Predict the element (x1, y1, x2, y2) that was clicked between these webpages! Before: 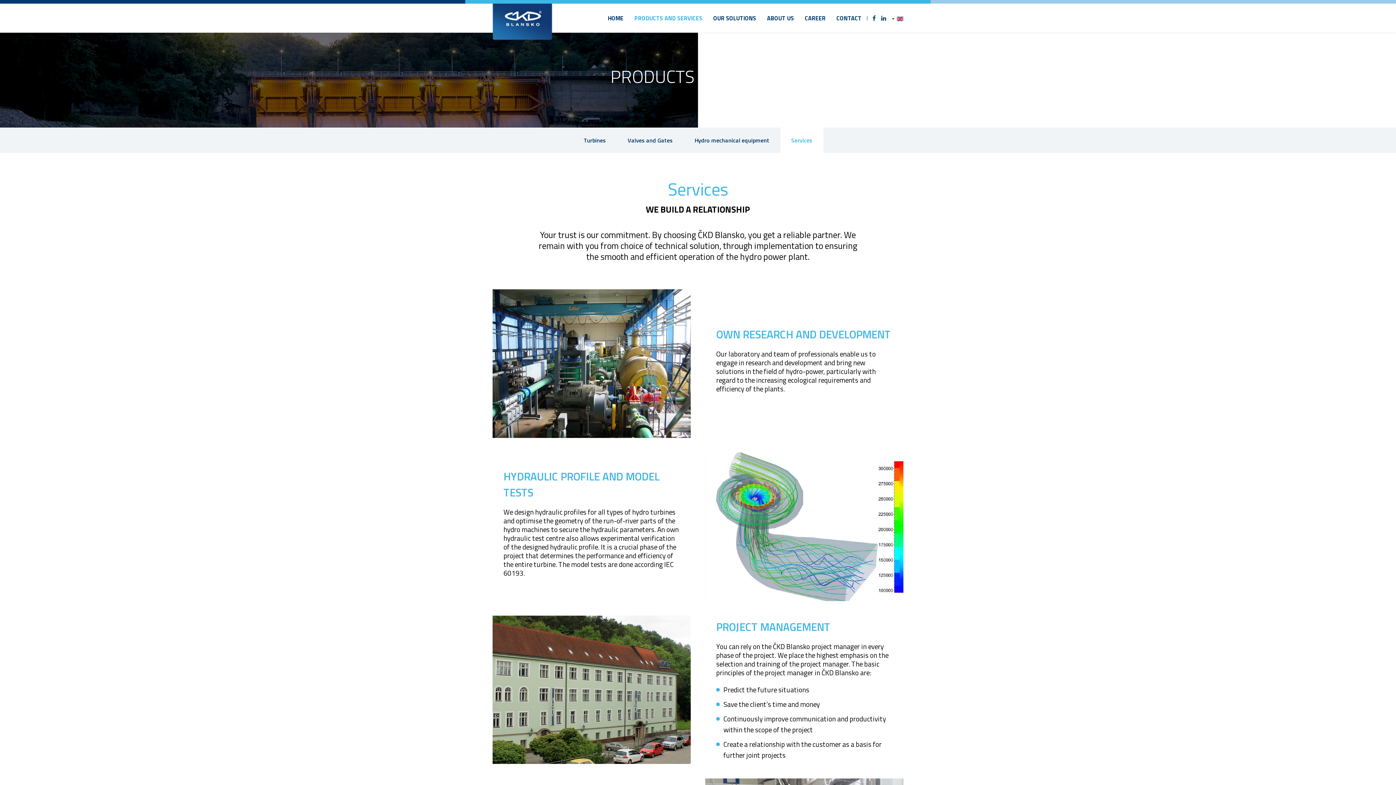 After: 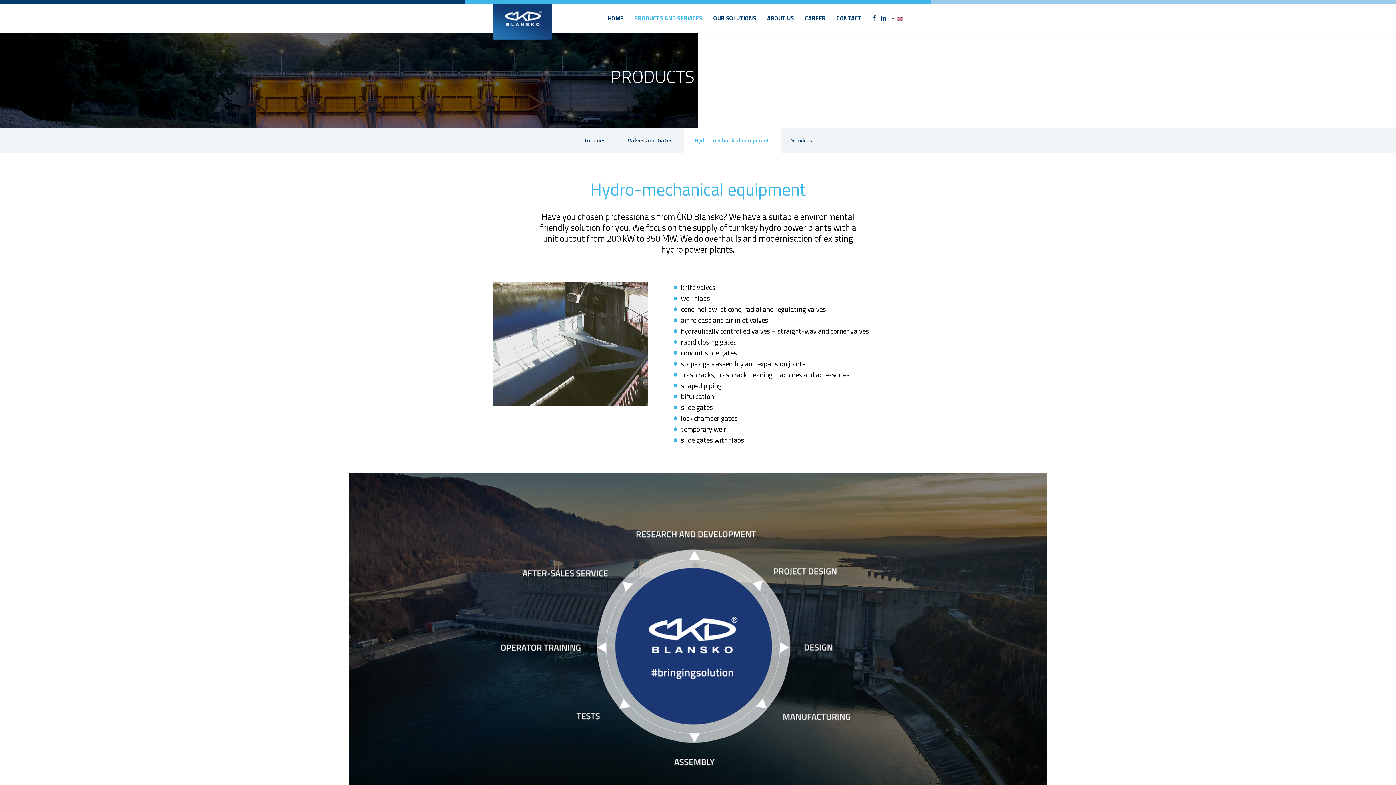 Action: bbox: (683, 127, 780, 153) label: Hydro mechanical equipment